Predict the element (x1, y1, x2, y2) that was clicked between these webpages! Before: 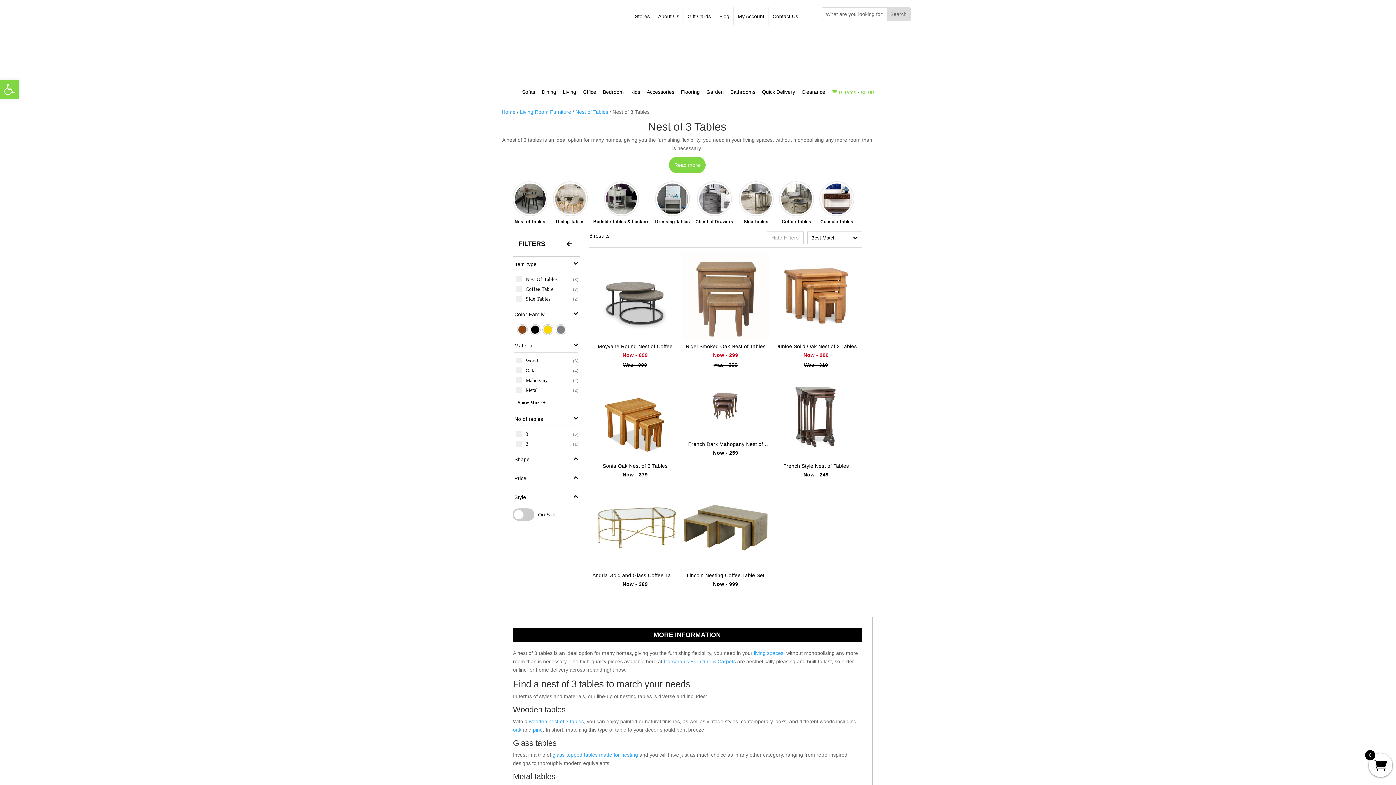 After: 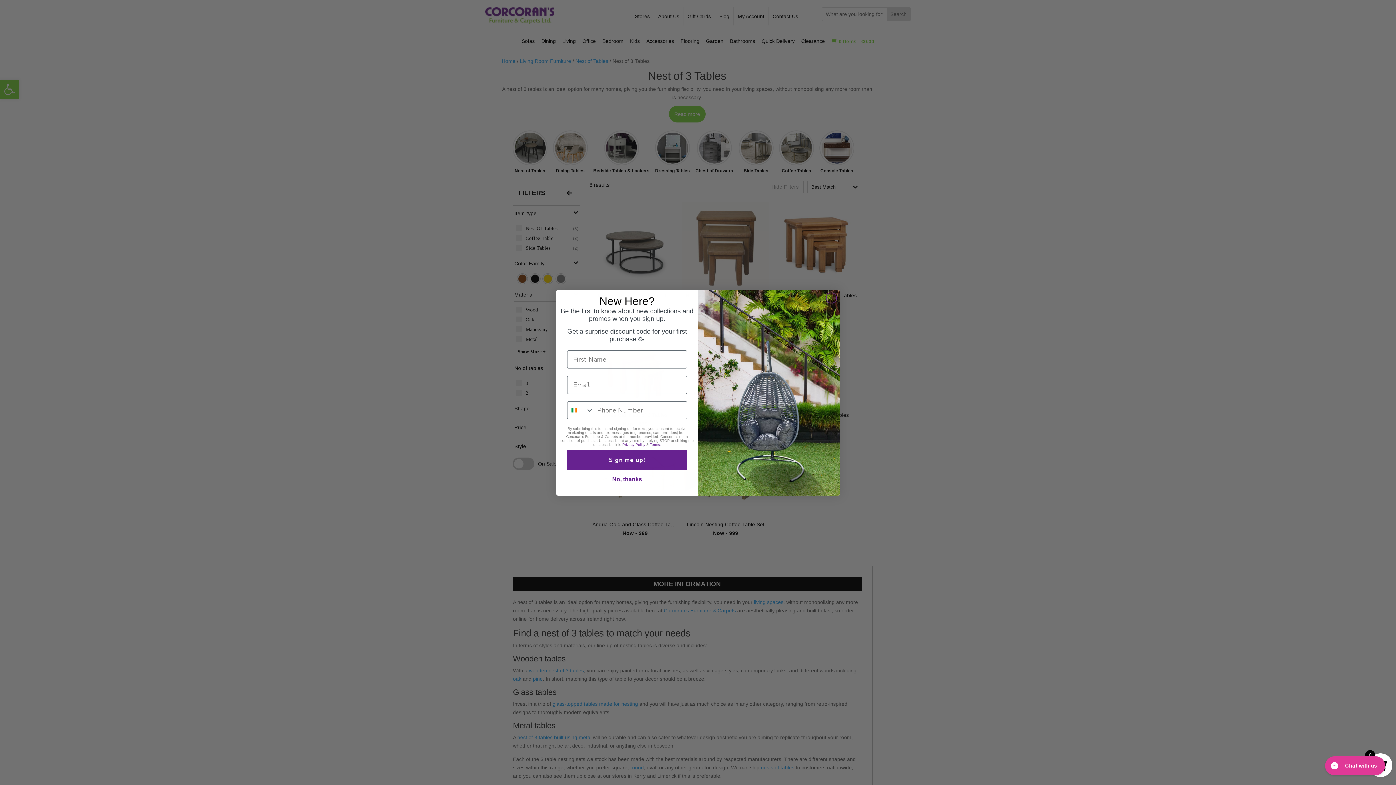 Action: bbox: (0, 80, 18, 98) label: Open toolbar